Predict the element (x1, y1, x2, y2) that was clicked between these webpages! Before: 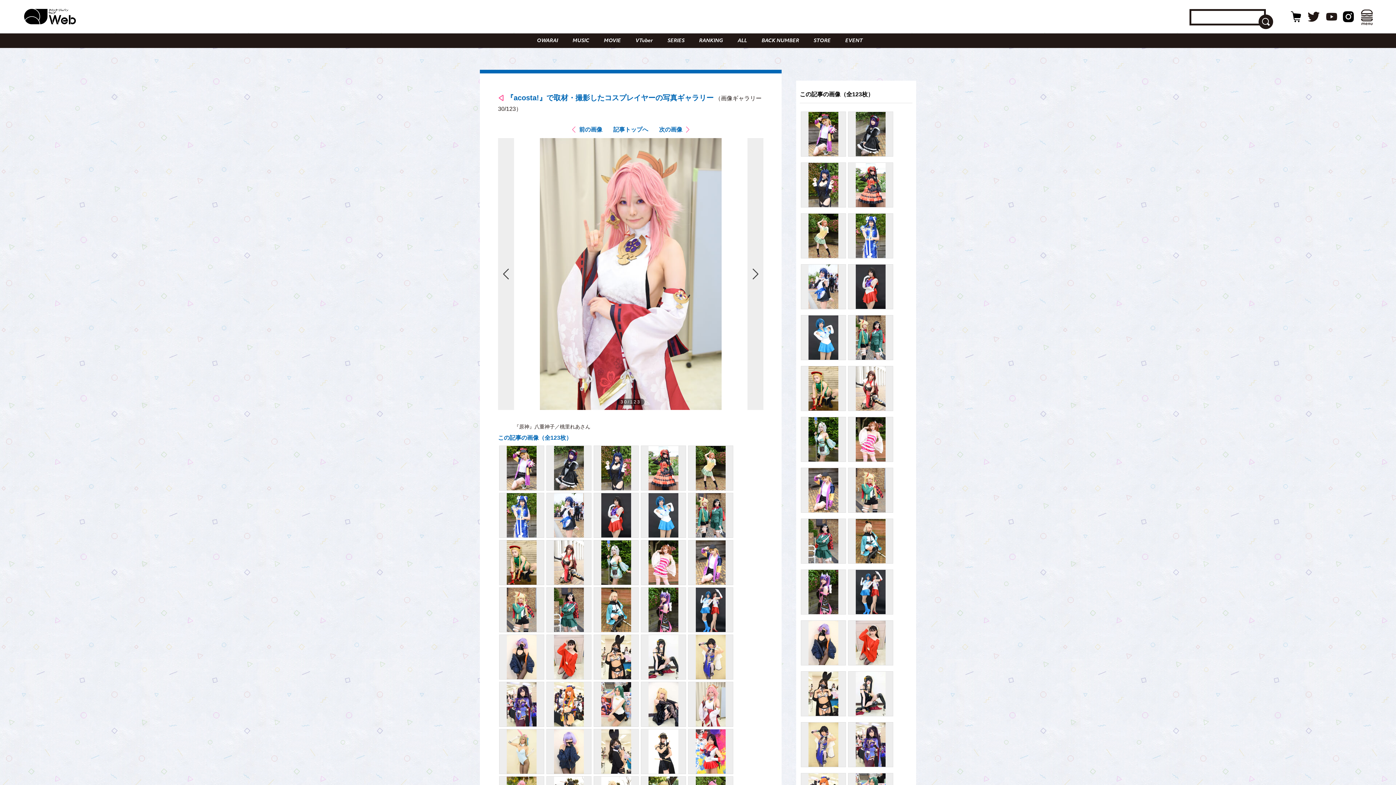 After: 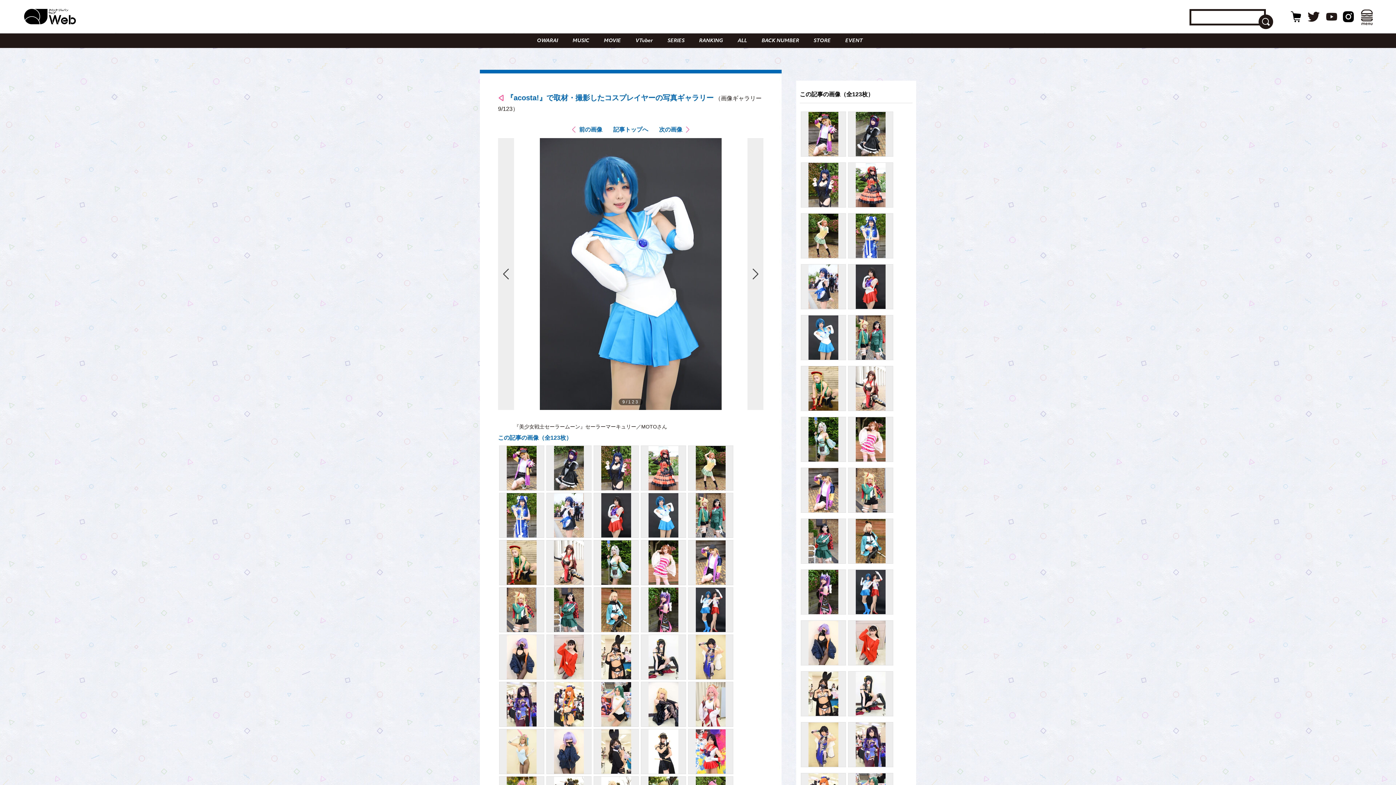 Action: bbox: (801, 315, 846, 360)